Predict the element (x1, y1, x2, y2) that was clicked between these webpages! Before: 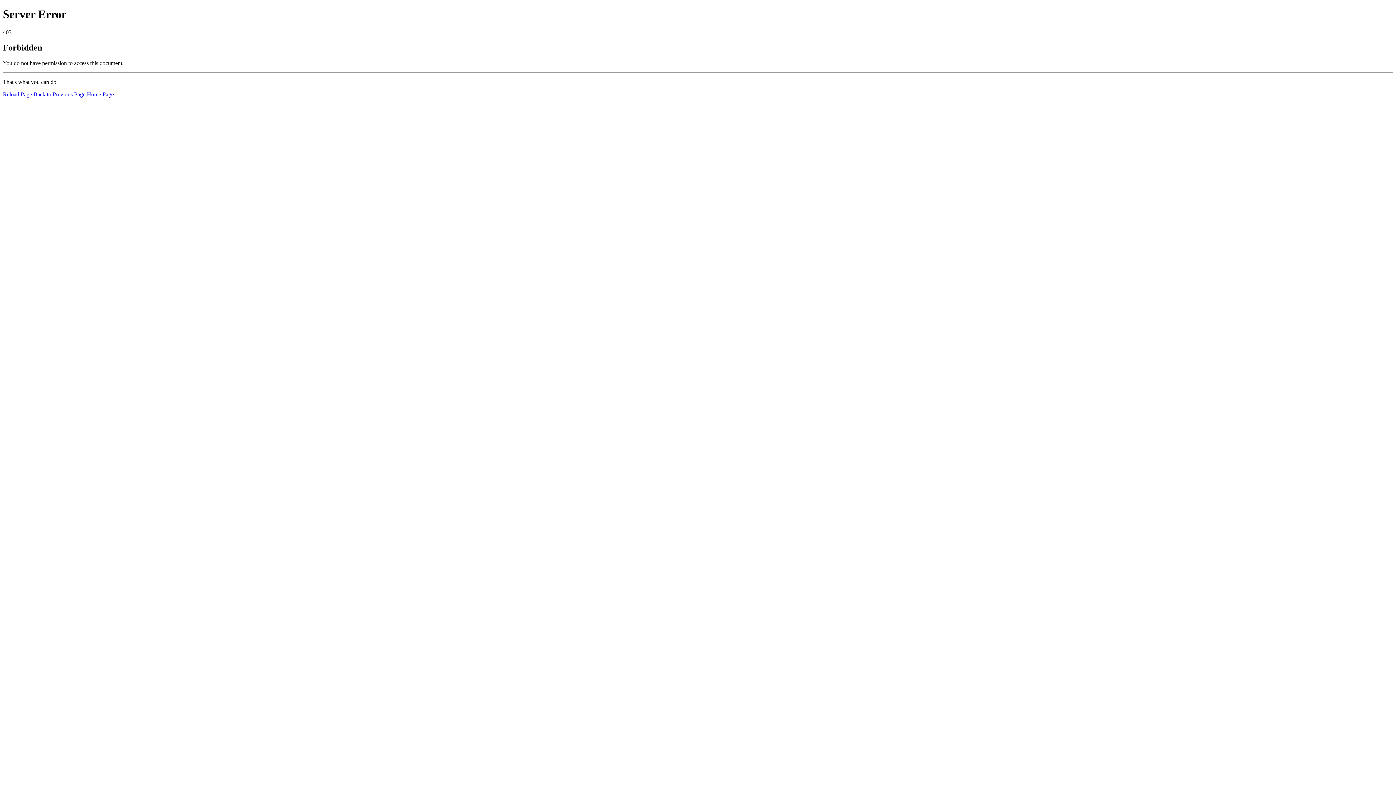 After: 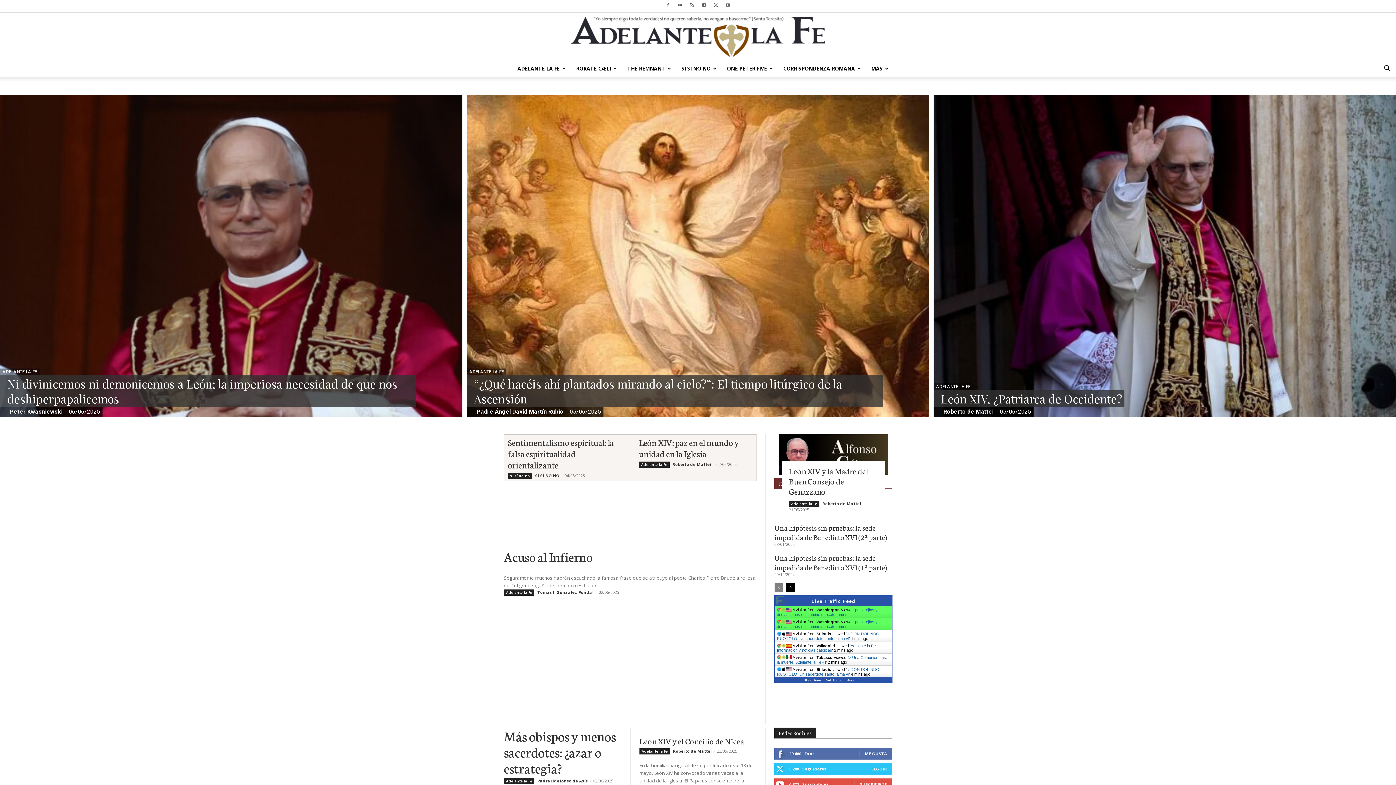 Action: label: Home Page bbox: (86, 91, 113, 97)